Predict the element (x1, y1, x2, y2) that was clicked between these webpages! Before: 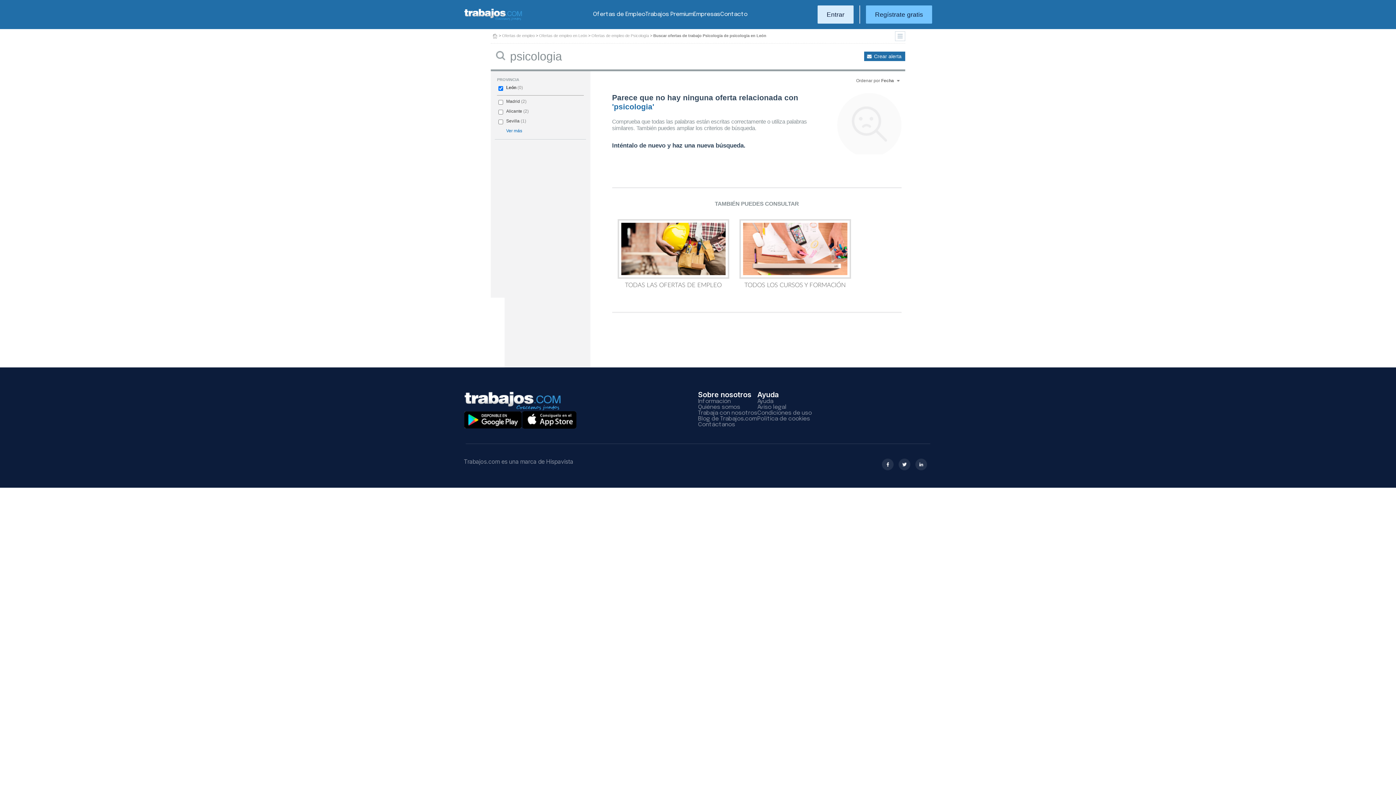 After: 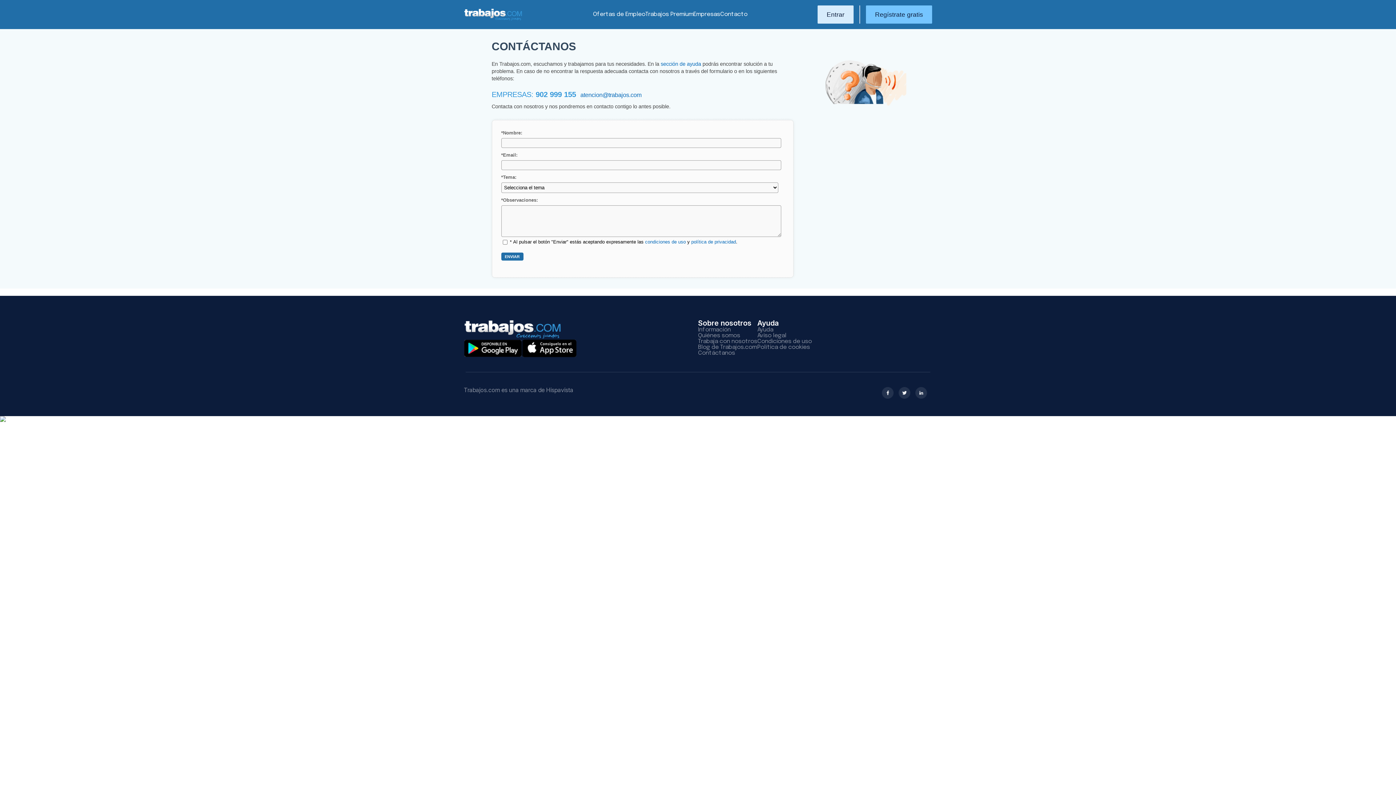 Action: bbox: (698, 421, 735, 428) label: Contáctanos